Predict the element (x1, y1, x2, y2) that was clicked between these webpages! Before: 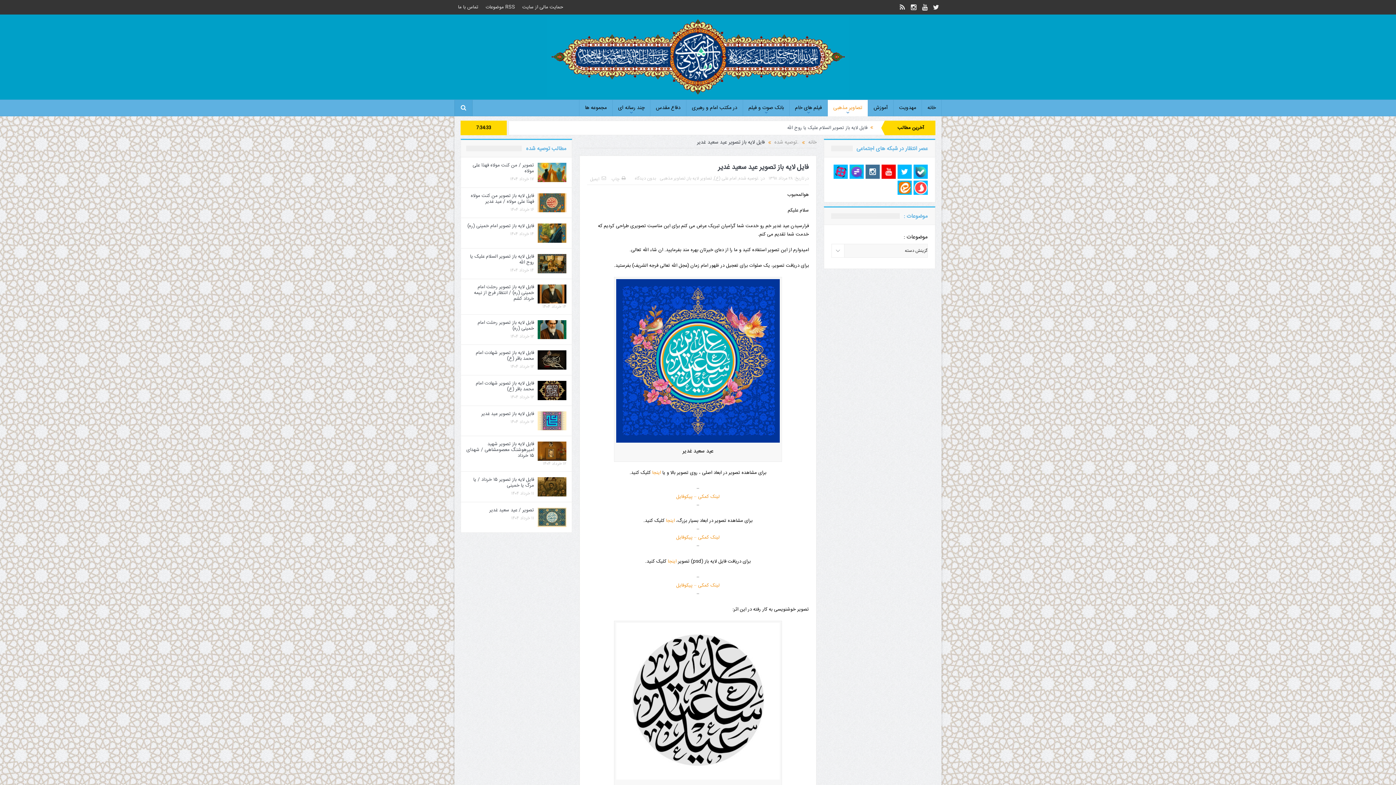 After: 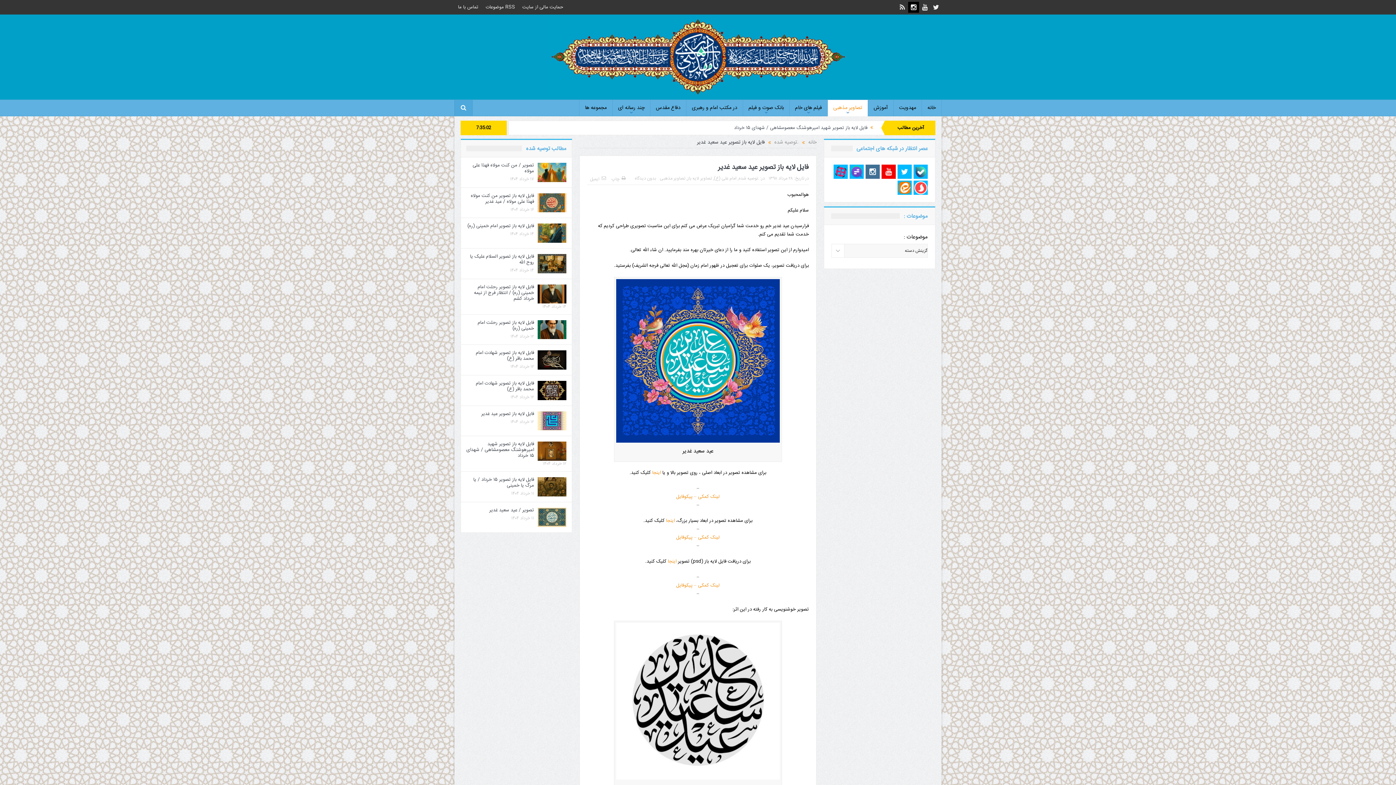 Action: bbox: (908, 1, 919, 12)